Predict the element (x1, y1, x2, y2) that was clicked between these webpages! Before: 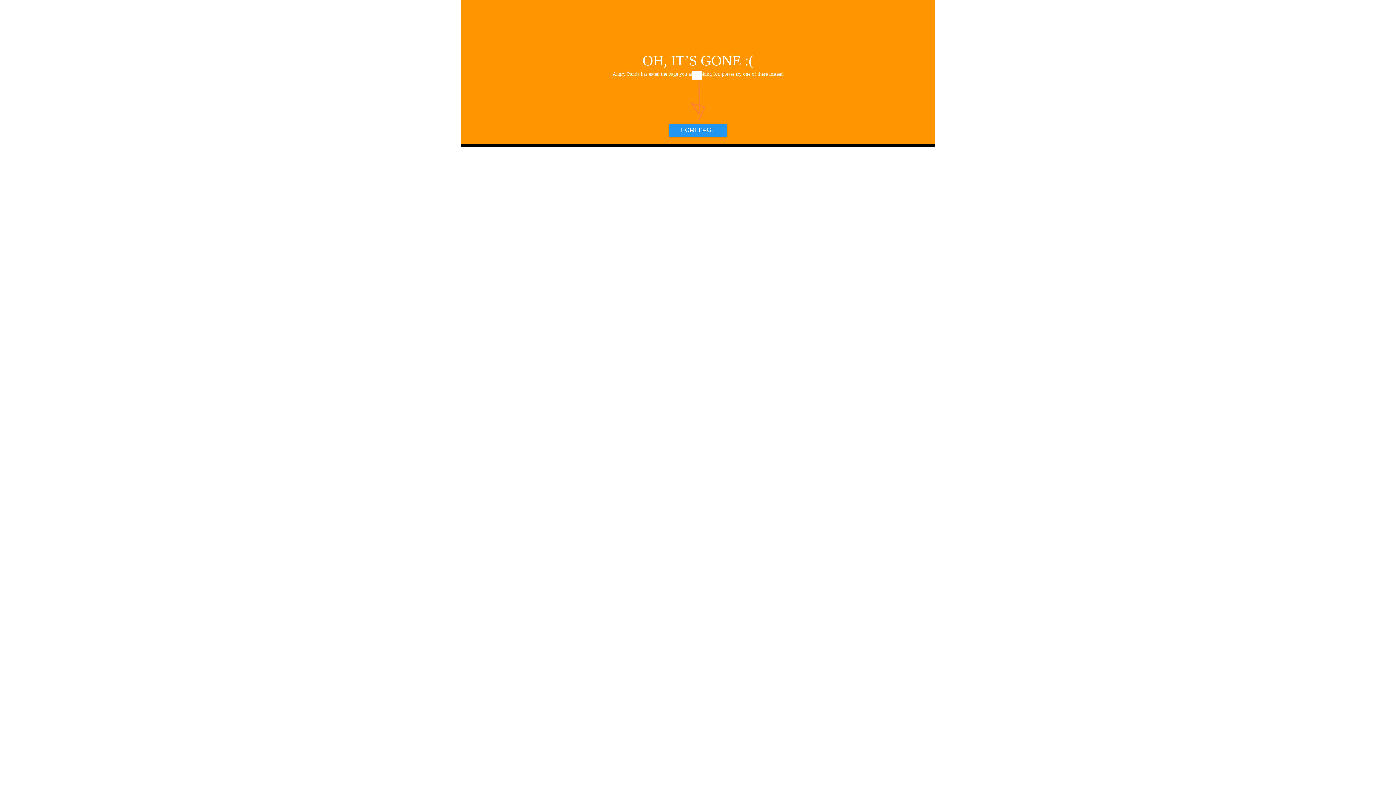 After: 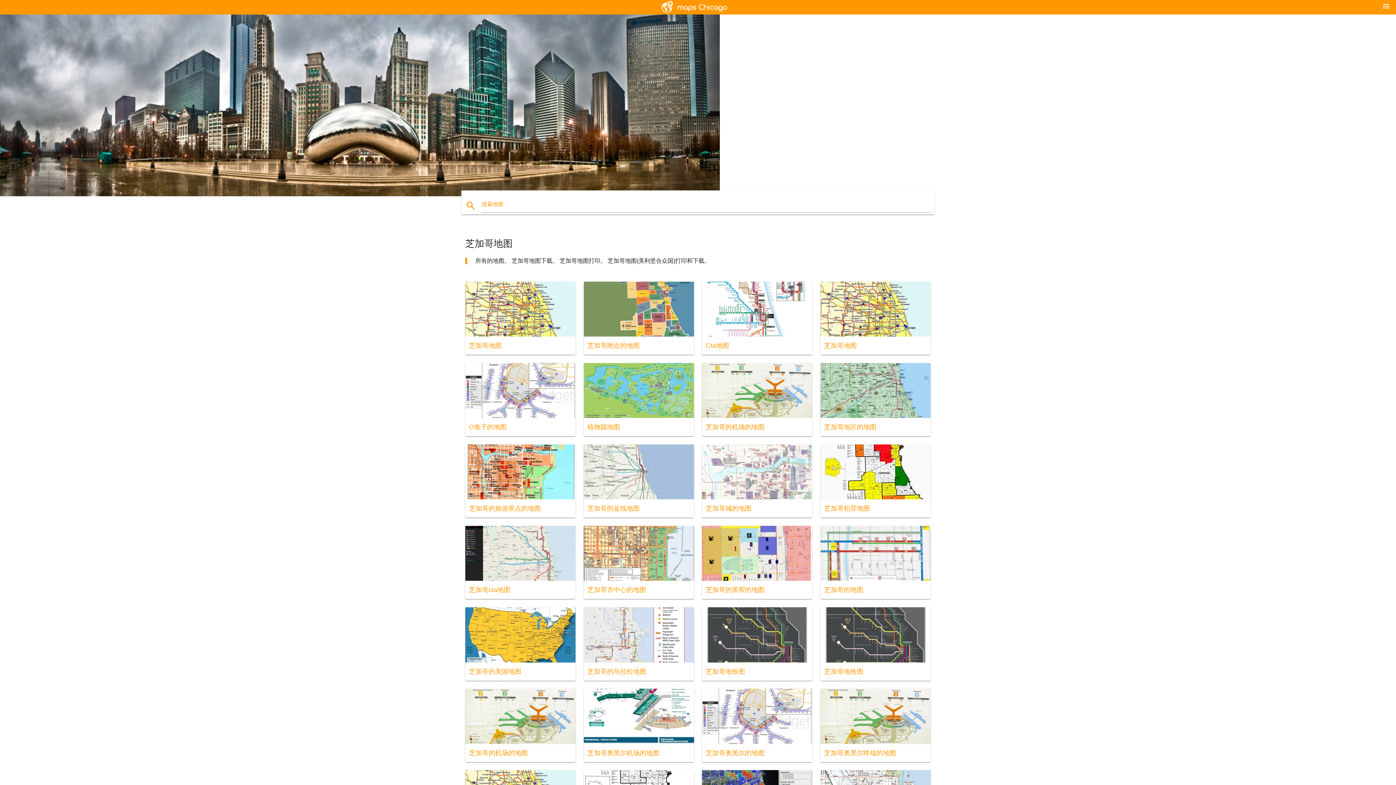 Action: label: HOMEPAGE bbox: (669, 123, 727, 136)